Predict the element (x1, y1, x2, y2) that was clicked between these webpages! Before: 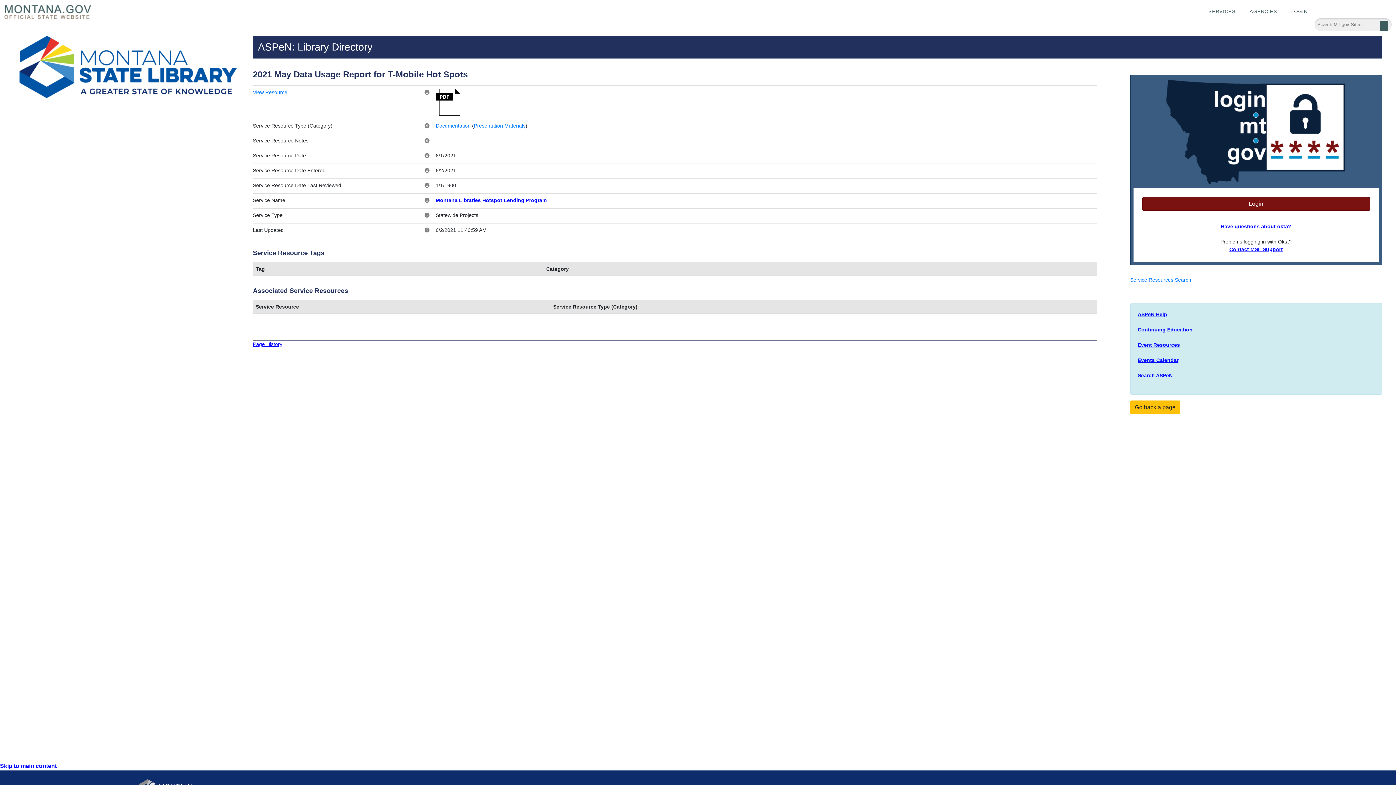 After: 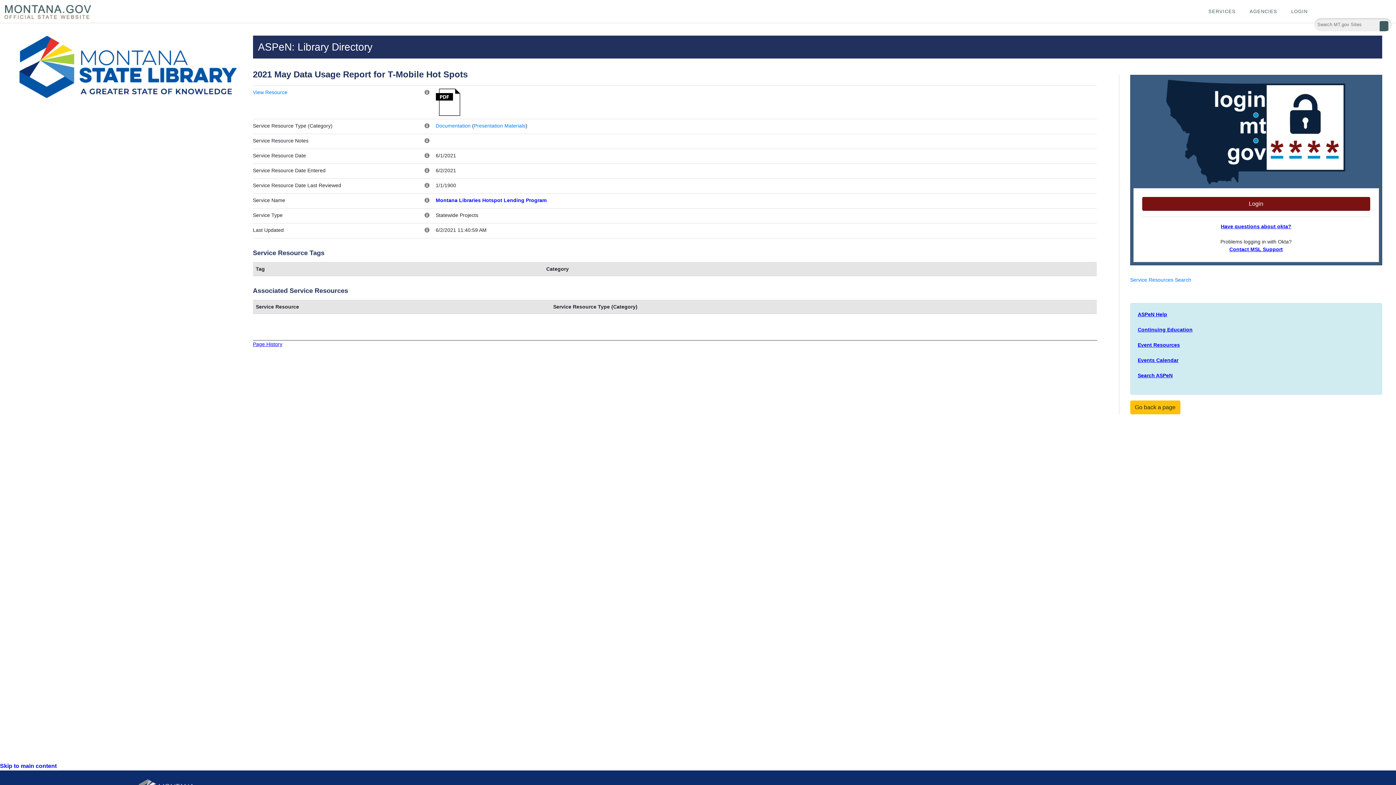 Action: bbox: (435, 98, 460, 104)